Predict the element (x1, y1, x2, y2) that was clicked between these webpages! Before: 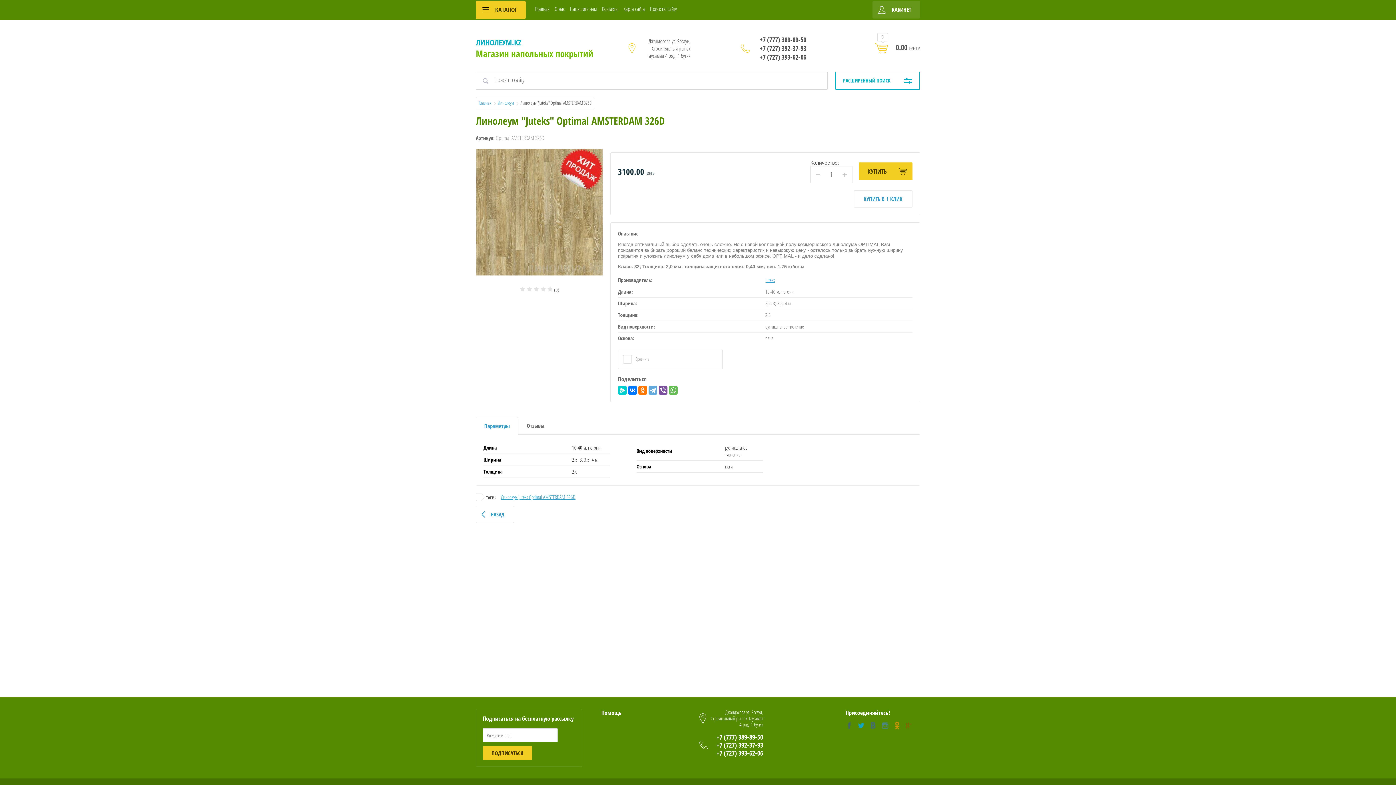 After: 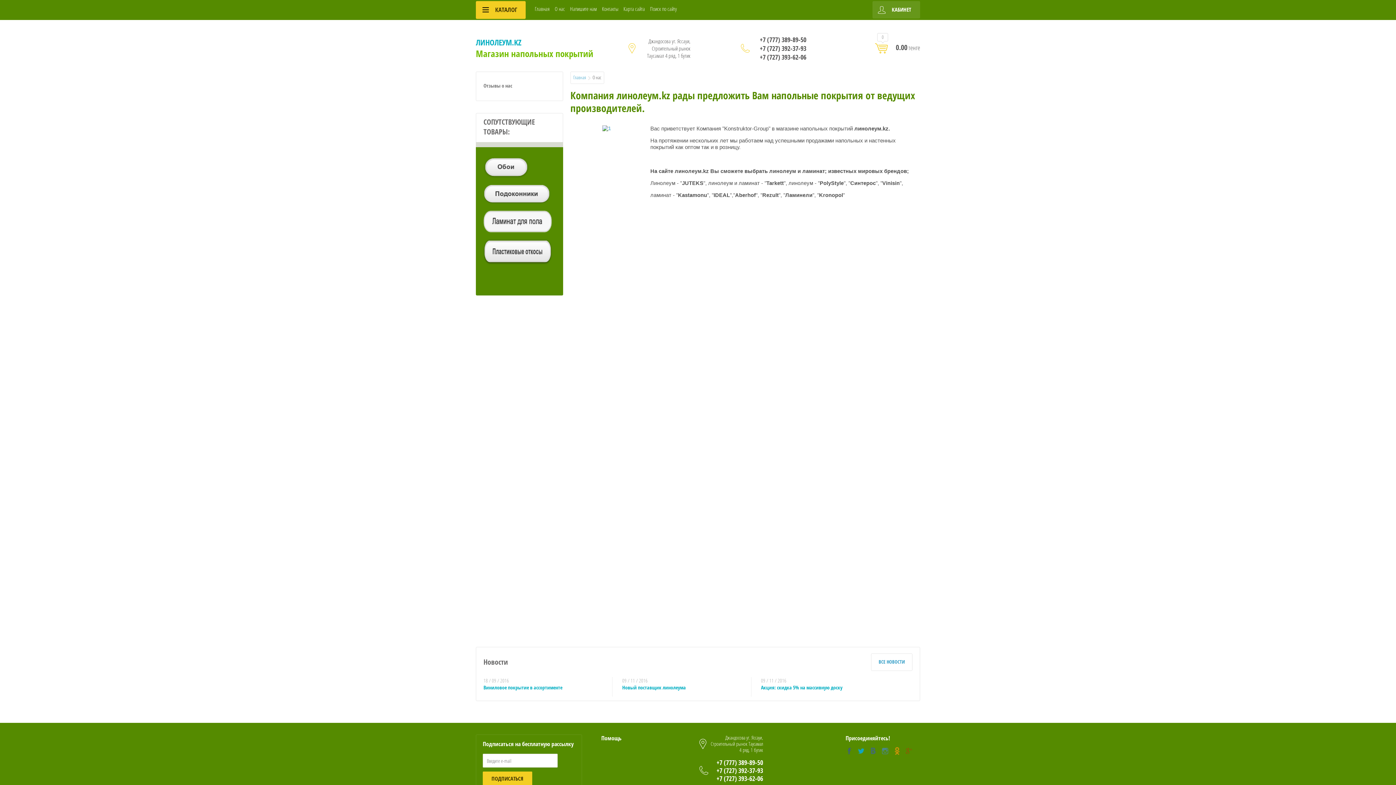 Action: bbox: (554, 5, 565, 12) label: О нас